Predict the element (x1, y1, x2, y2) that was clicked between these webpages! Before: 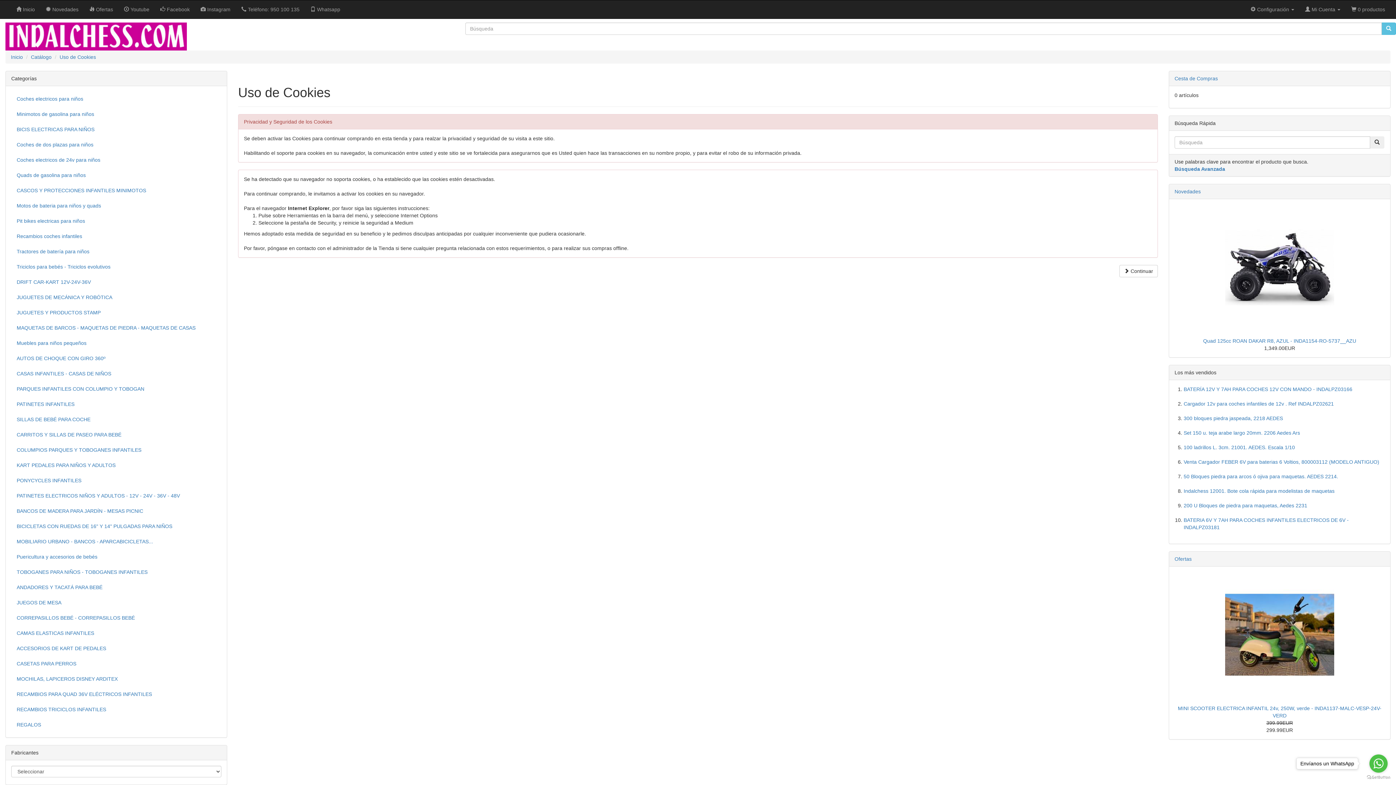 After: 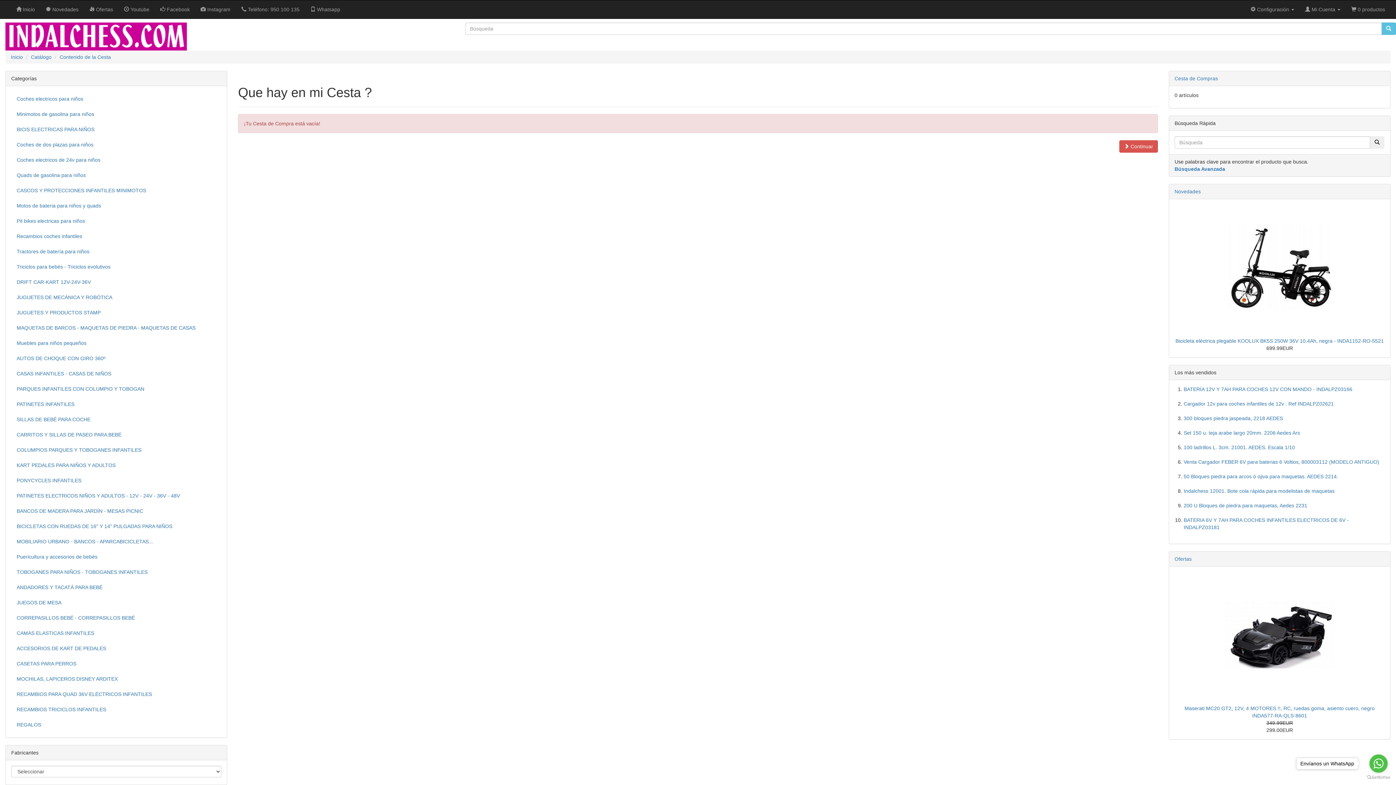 Action: label: Cesta de Compras bbox: (1174, 75, 1218, 81)